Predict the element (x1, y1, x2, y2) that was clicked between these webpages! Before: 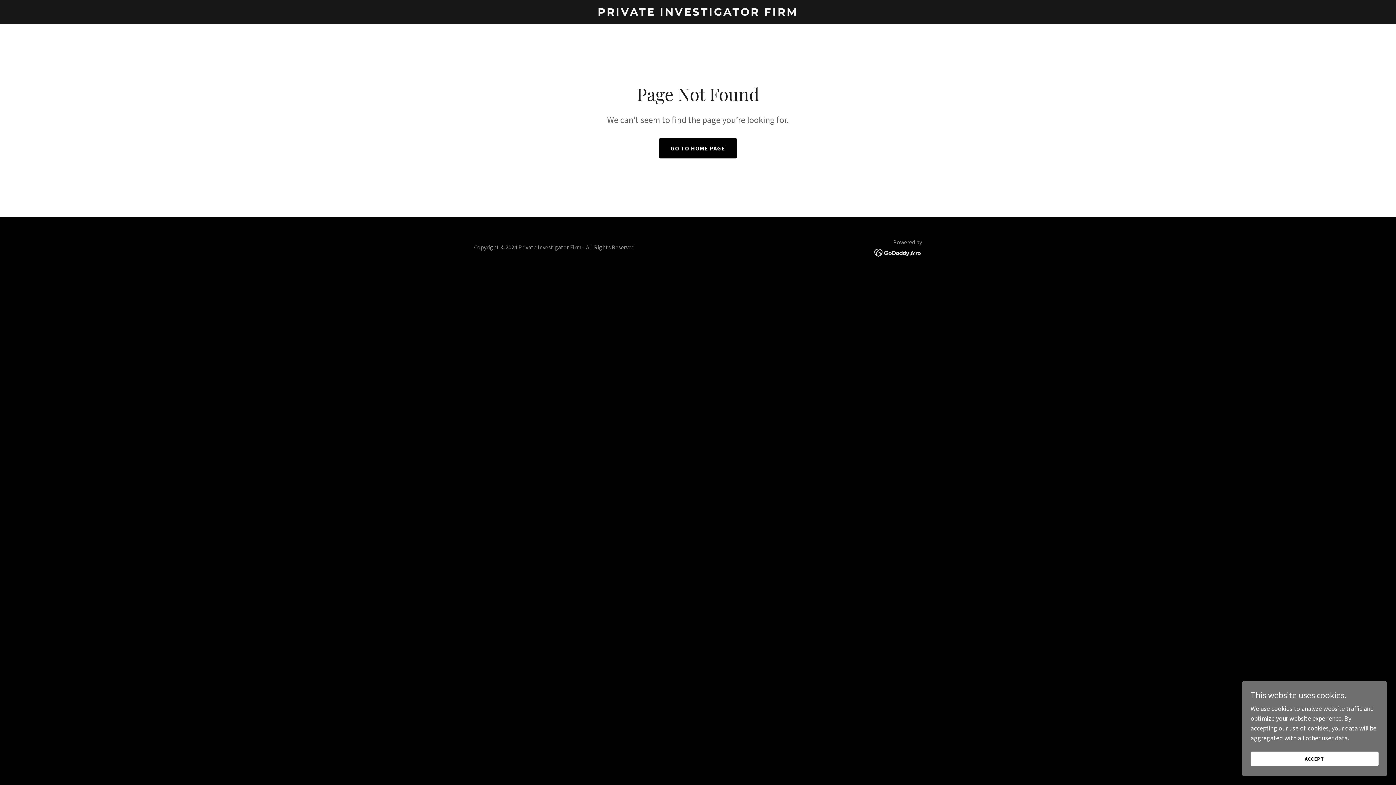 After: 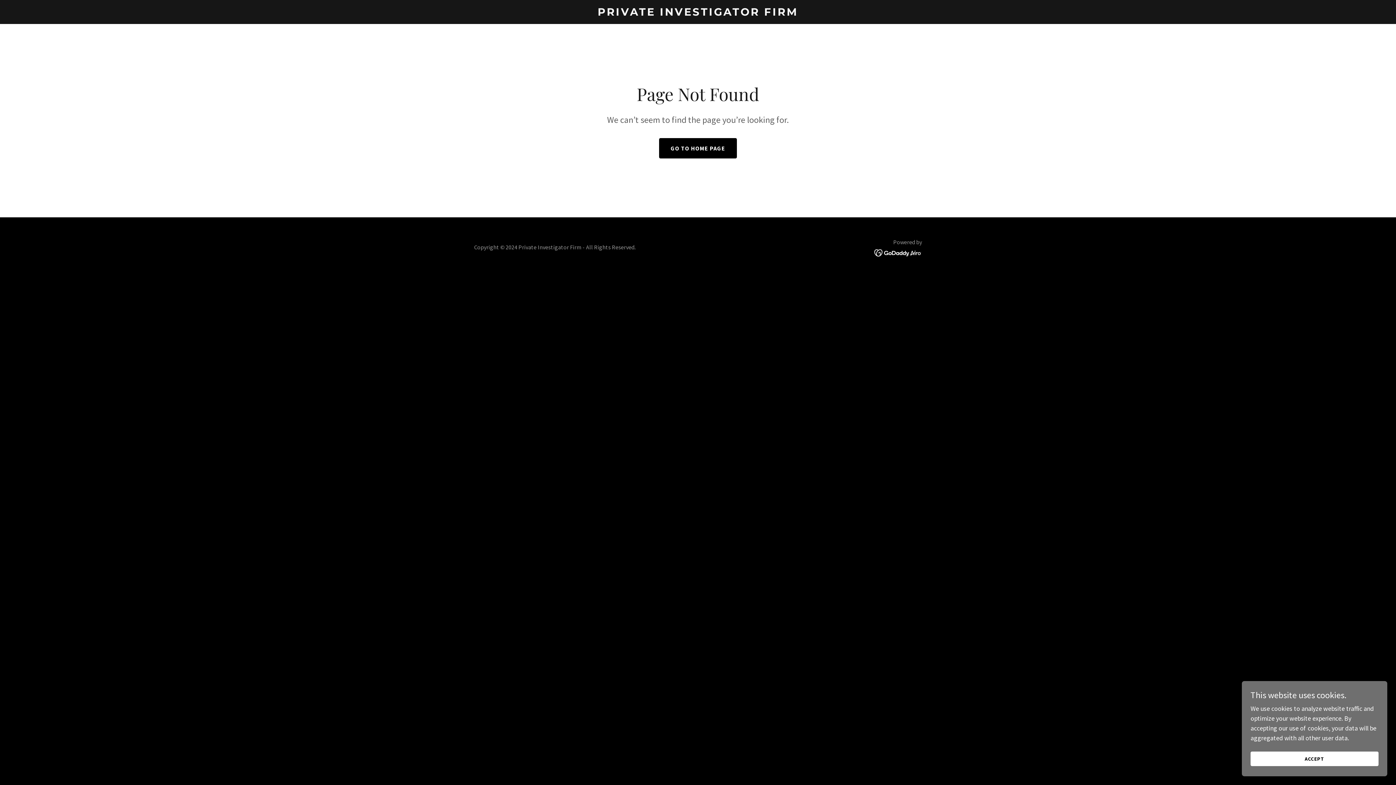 Action: bbox: (874, 248, 922, 256)